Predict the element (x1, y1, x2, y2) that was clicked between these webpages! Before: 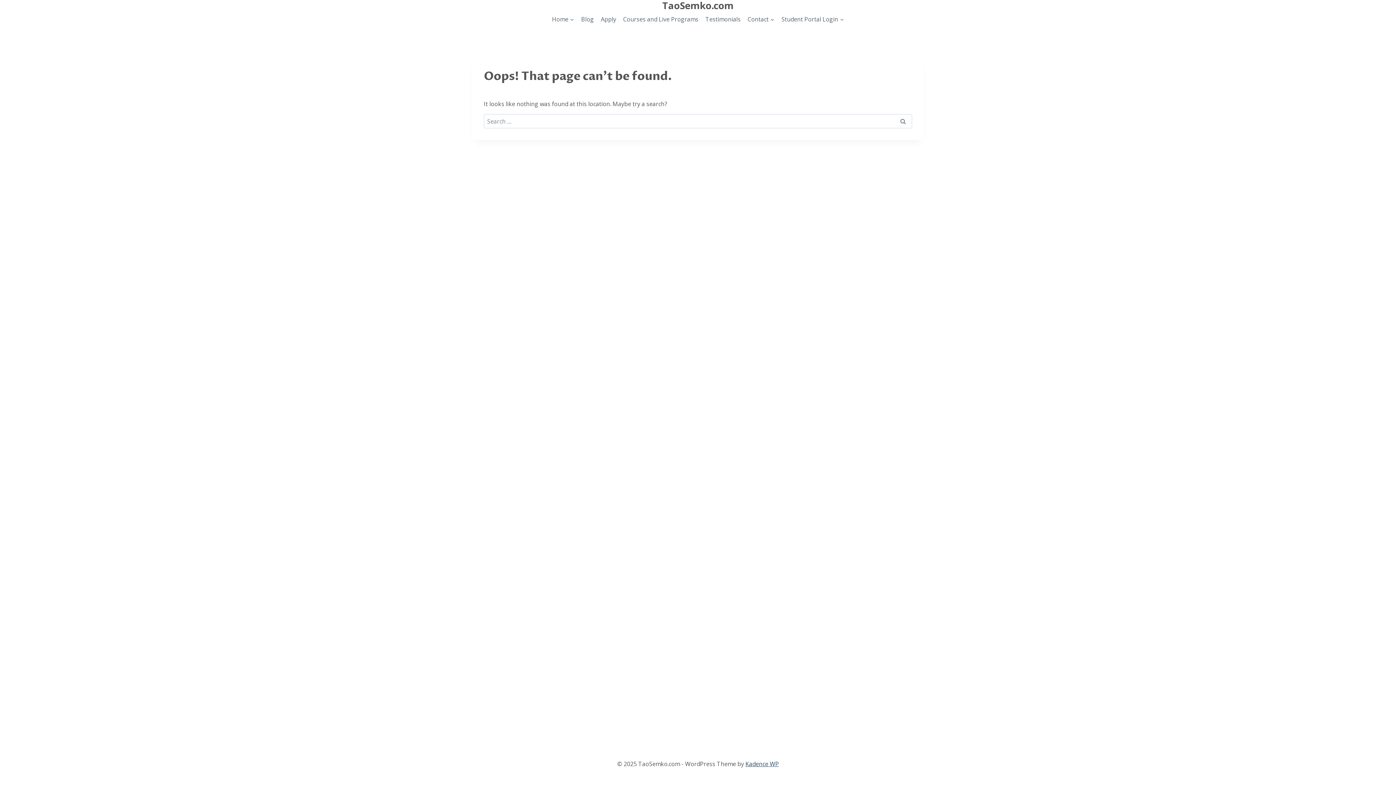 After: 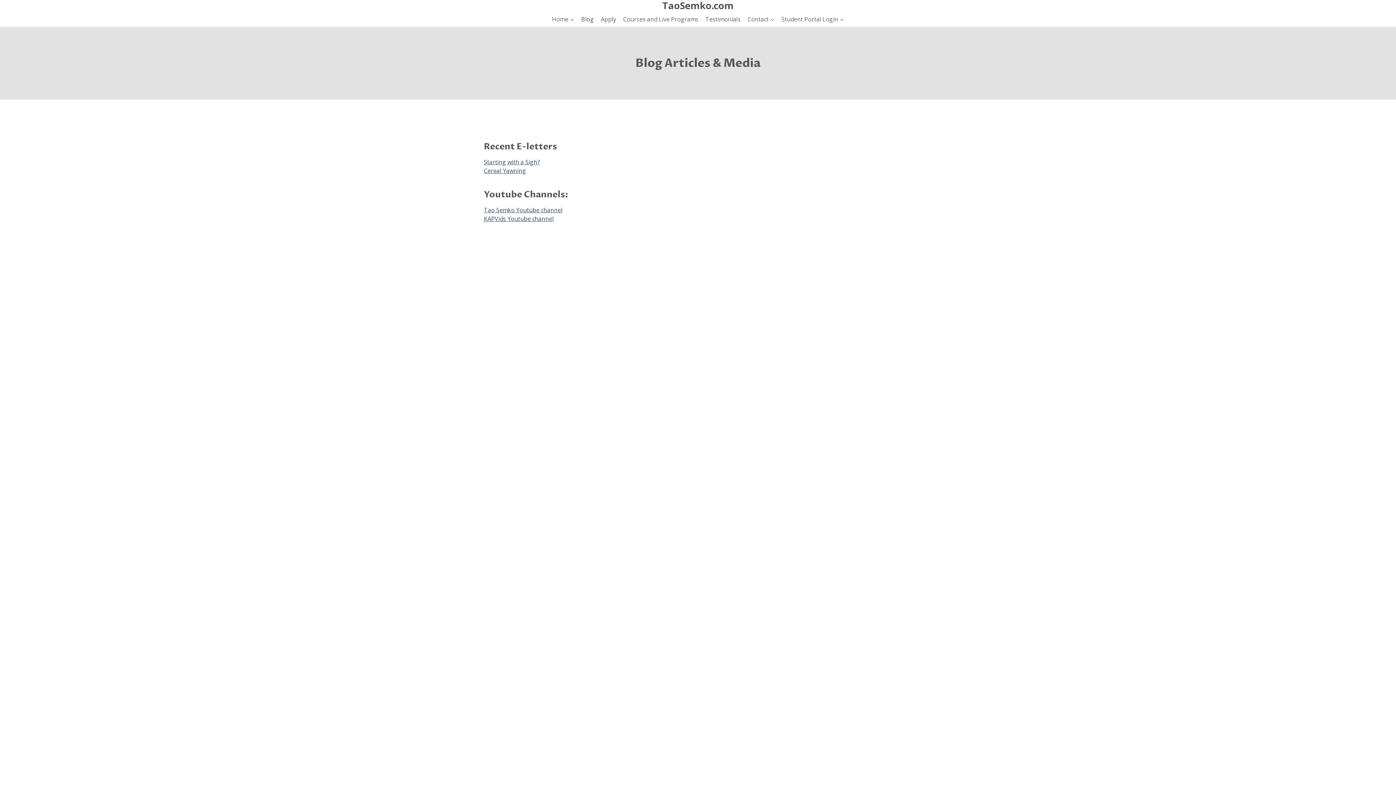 Action: label: Blog bbox: (577, 11, 597, 26)